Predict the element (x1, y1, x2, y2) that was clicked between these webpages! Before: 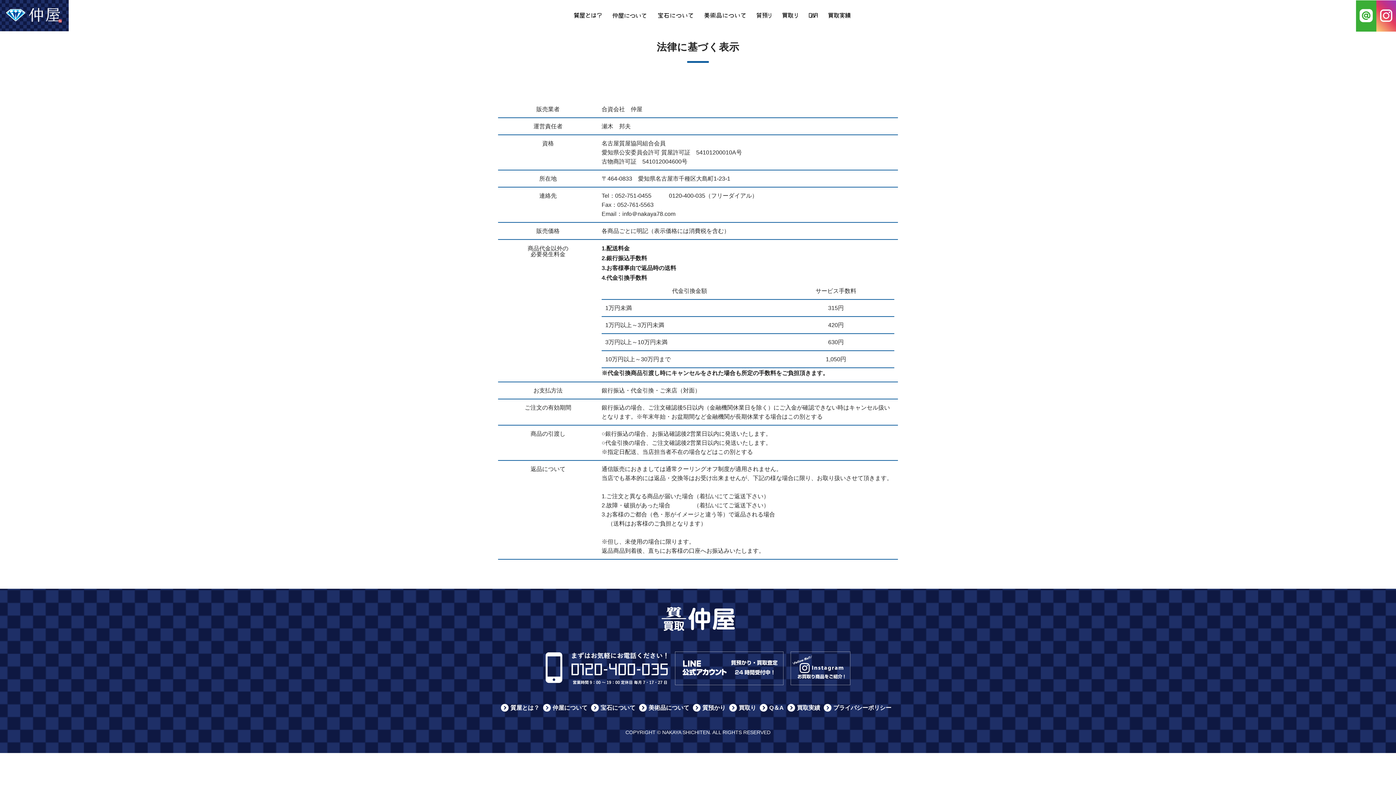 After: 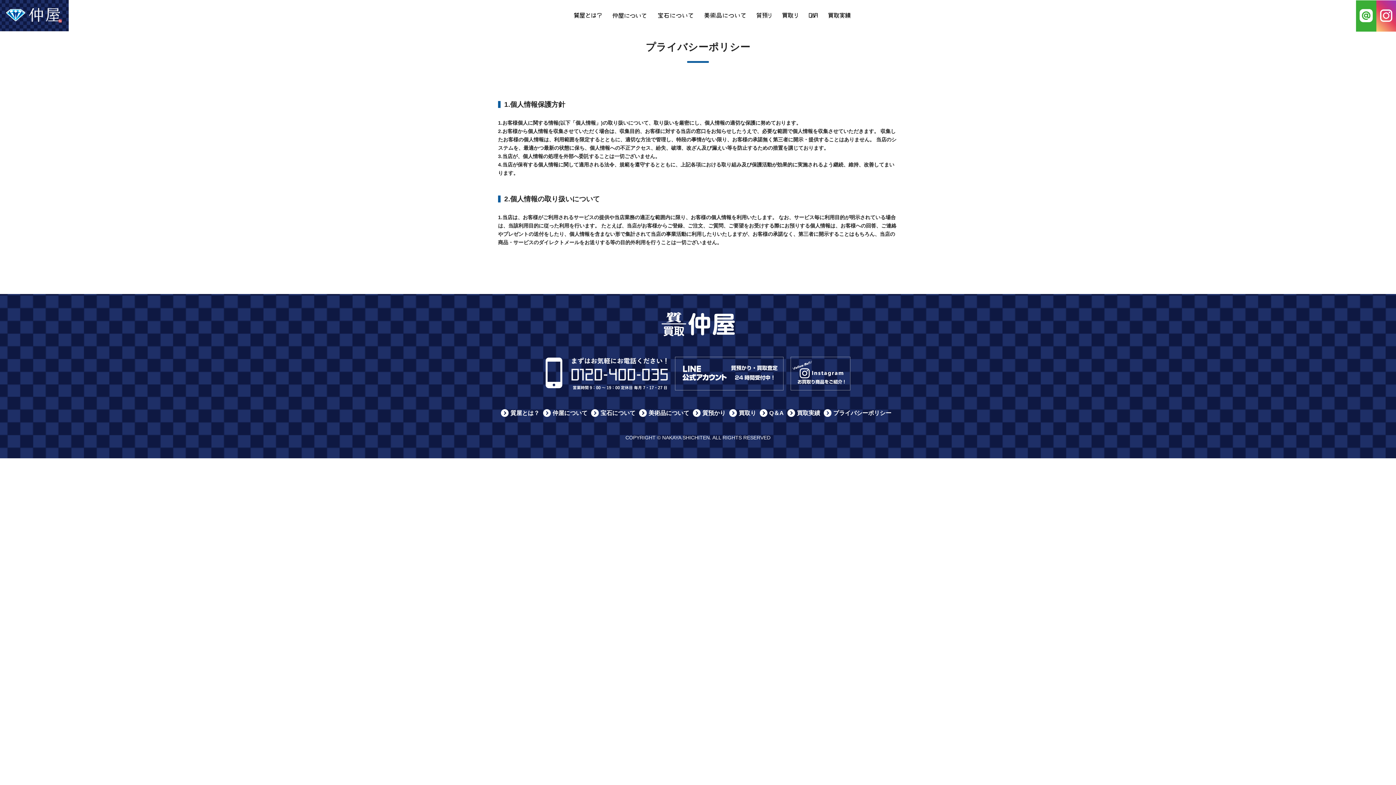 Action: label: プライバシーポリシー bbox: (833, 705, 891, 711)